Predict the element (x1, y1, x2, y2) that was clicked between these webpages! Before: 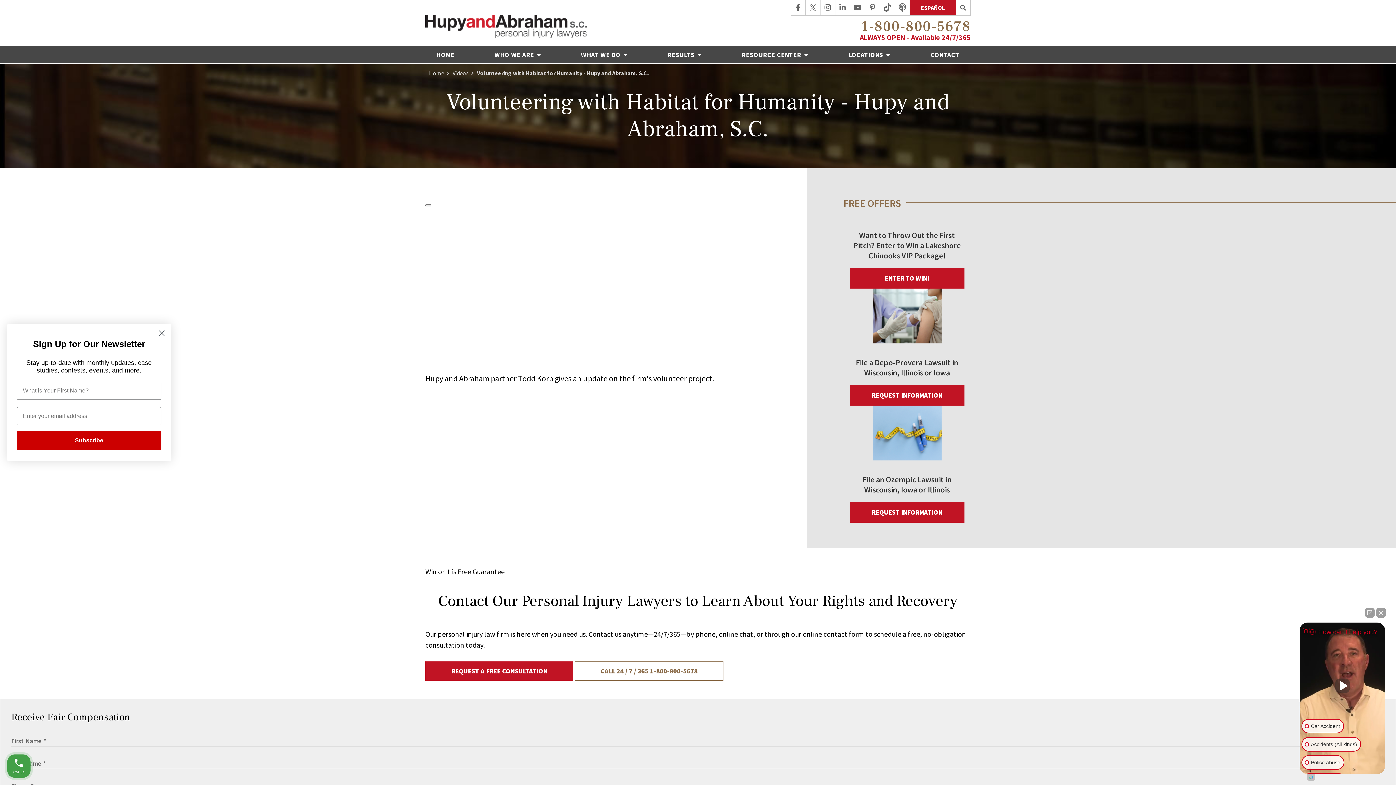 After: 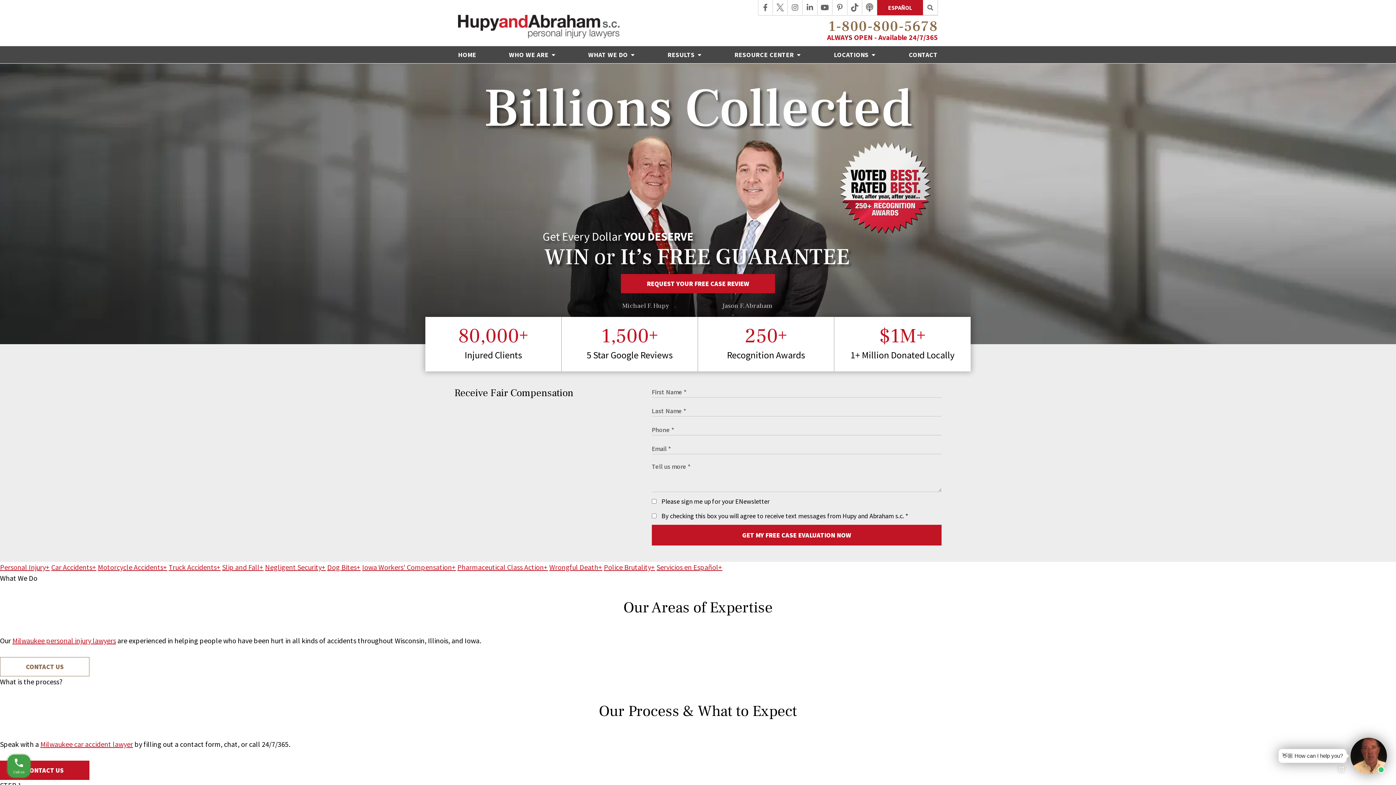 Action: bbox: (429, 68, 444, 77) label: Home